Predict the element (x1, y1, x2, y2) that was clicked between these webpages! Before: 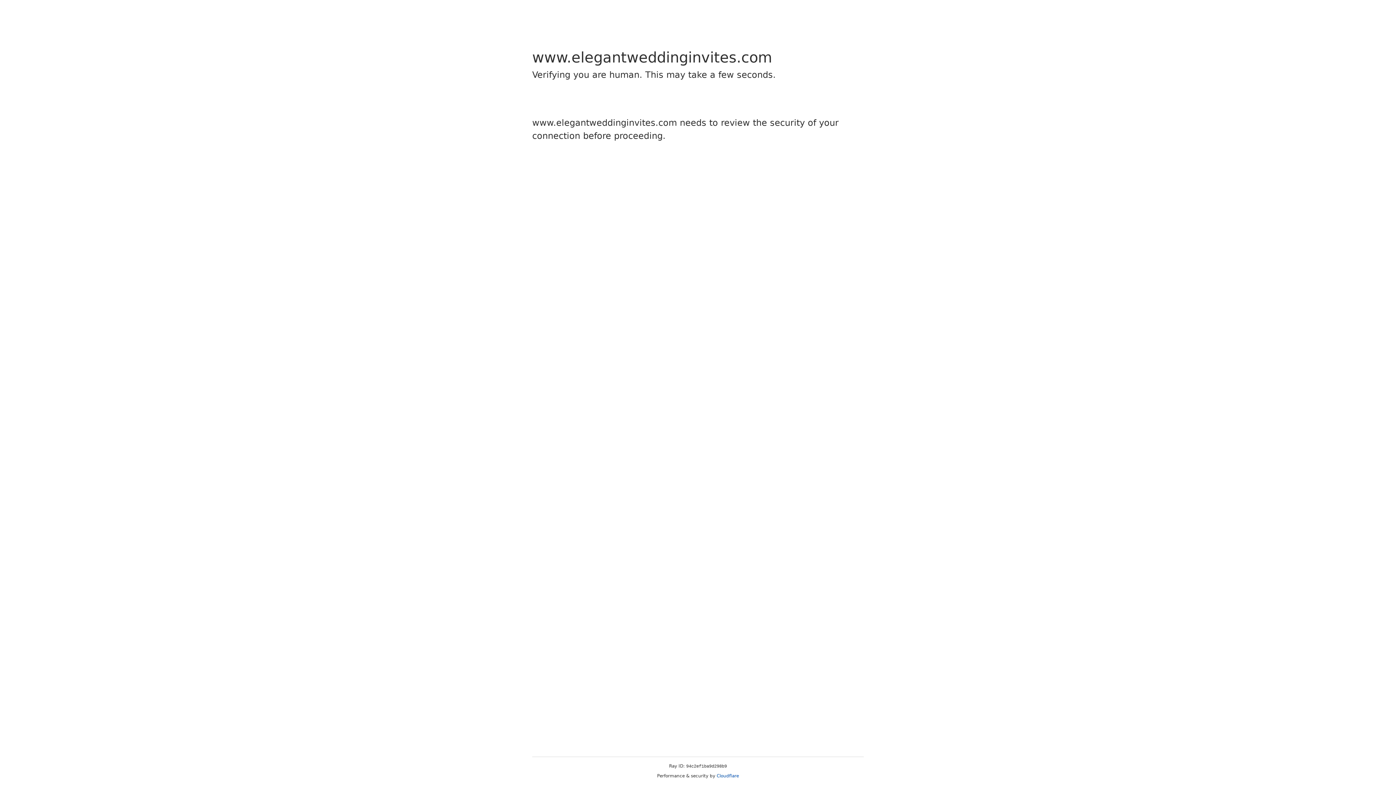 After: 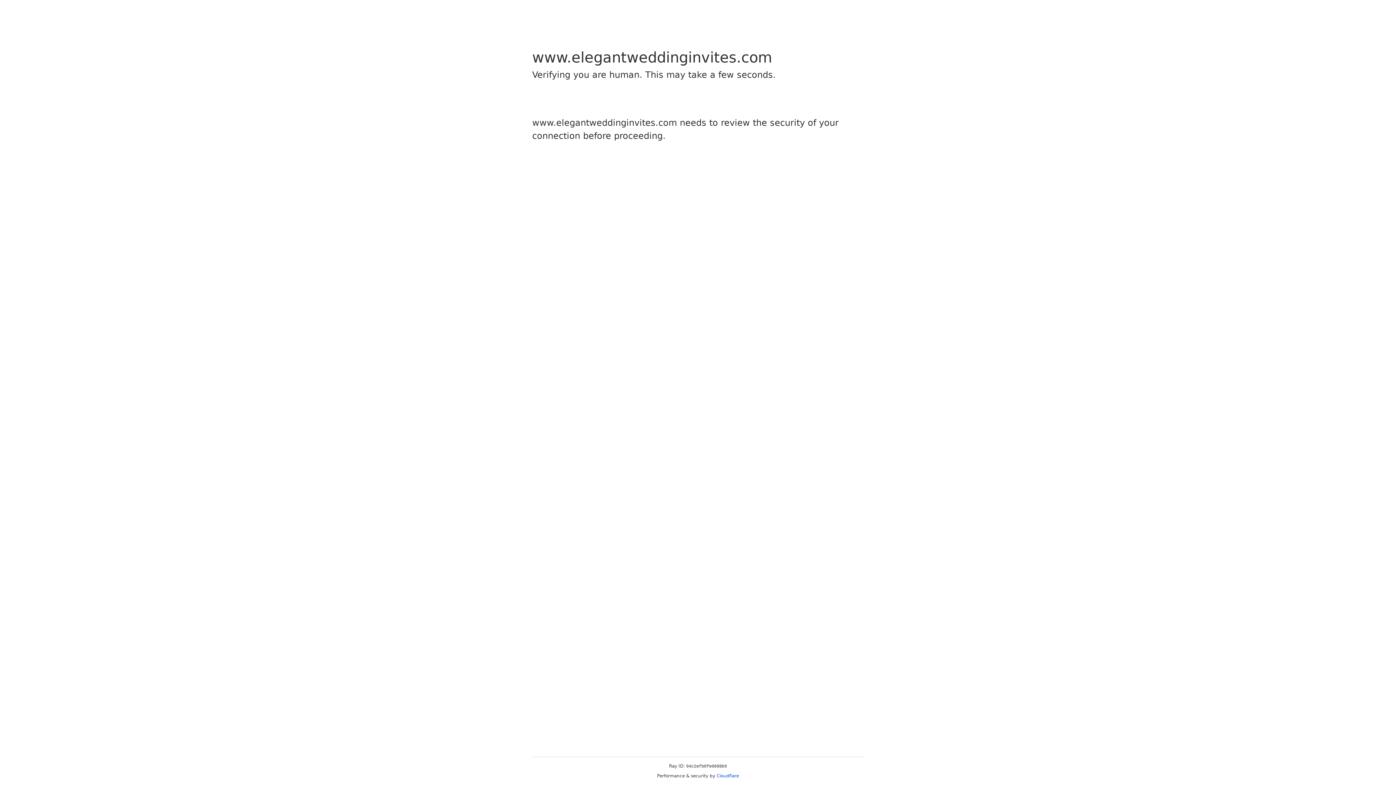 Action: label: Cloudflare bbox: (716, 773, 739, 778)